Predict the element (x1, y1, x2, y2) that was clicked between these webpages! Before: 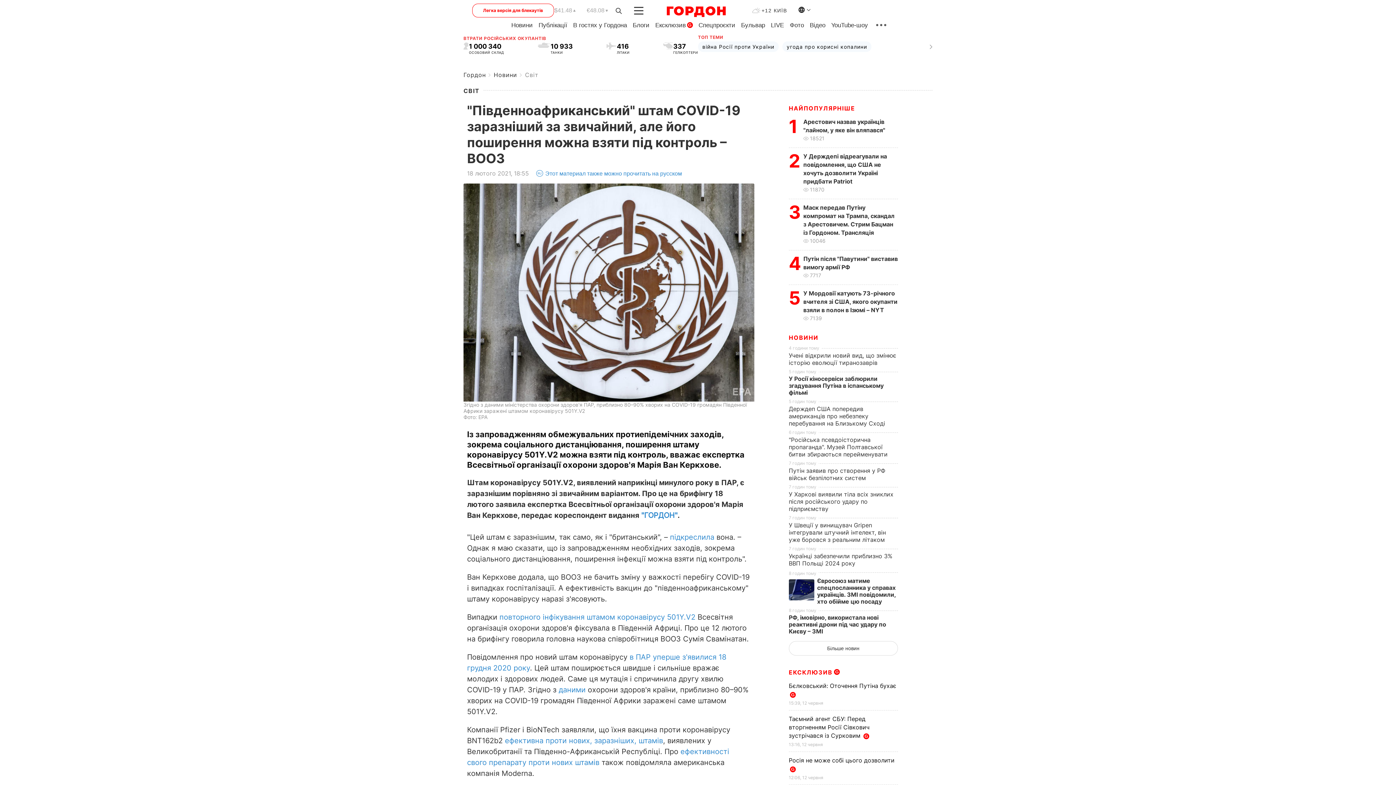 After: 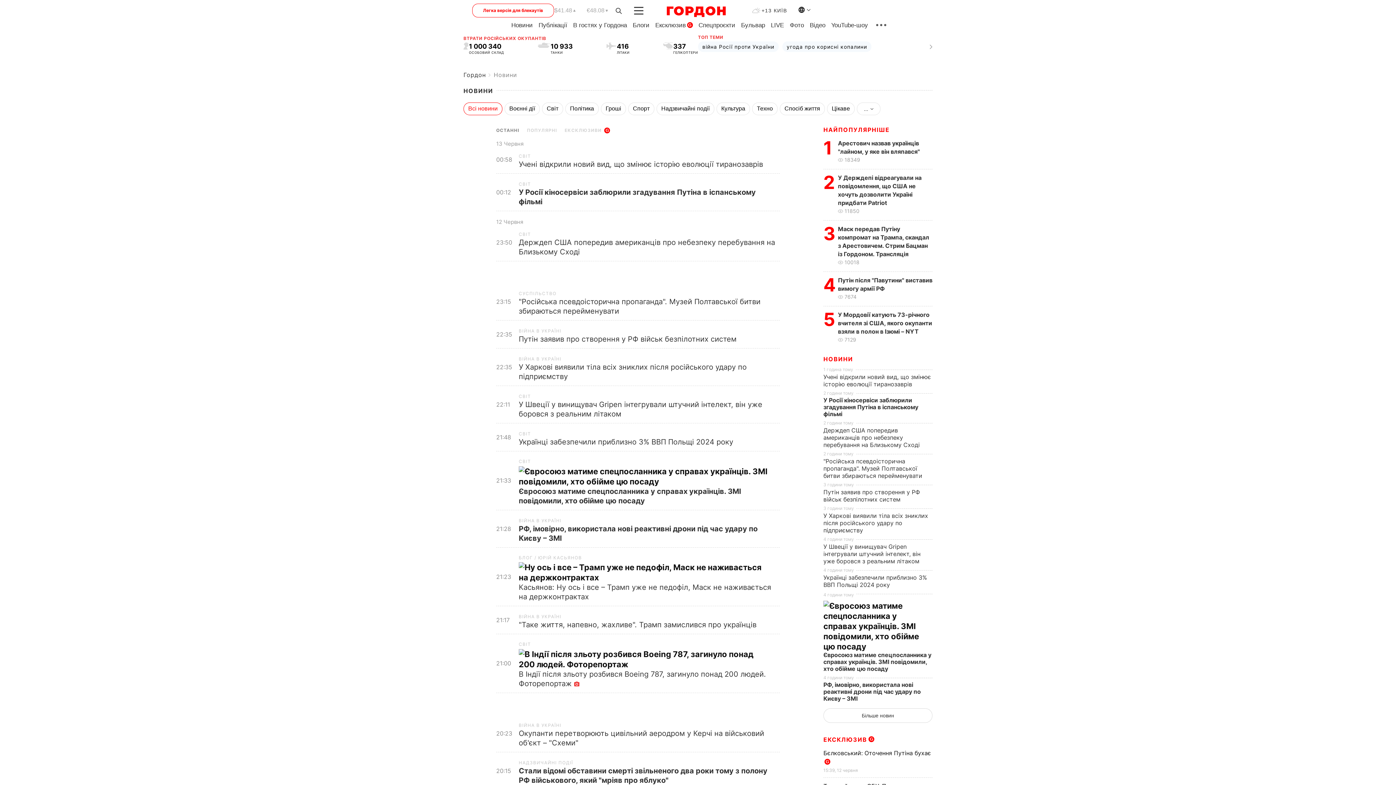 Action: label: НОВИНИ bbox: (789, 333, 818, 341)